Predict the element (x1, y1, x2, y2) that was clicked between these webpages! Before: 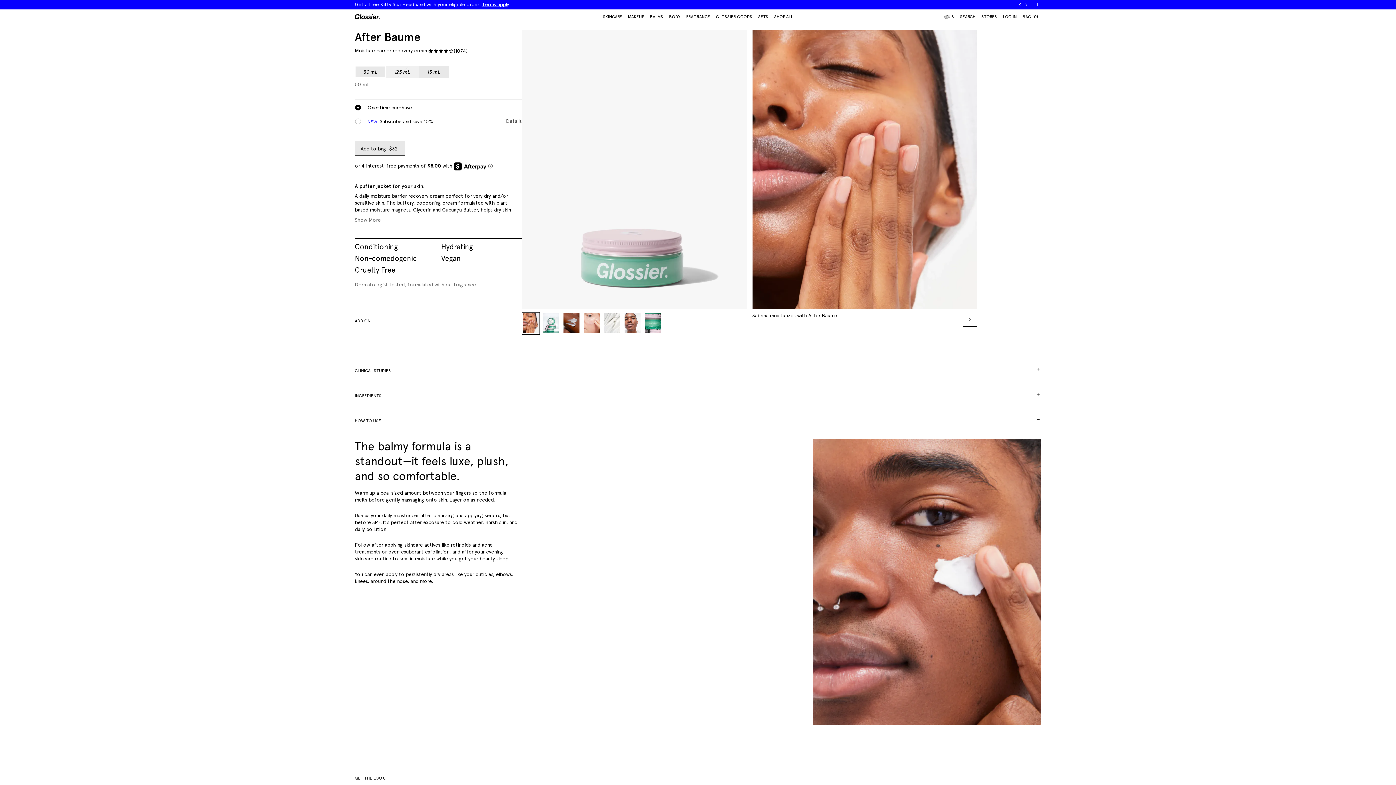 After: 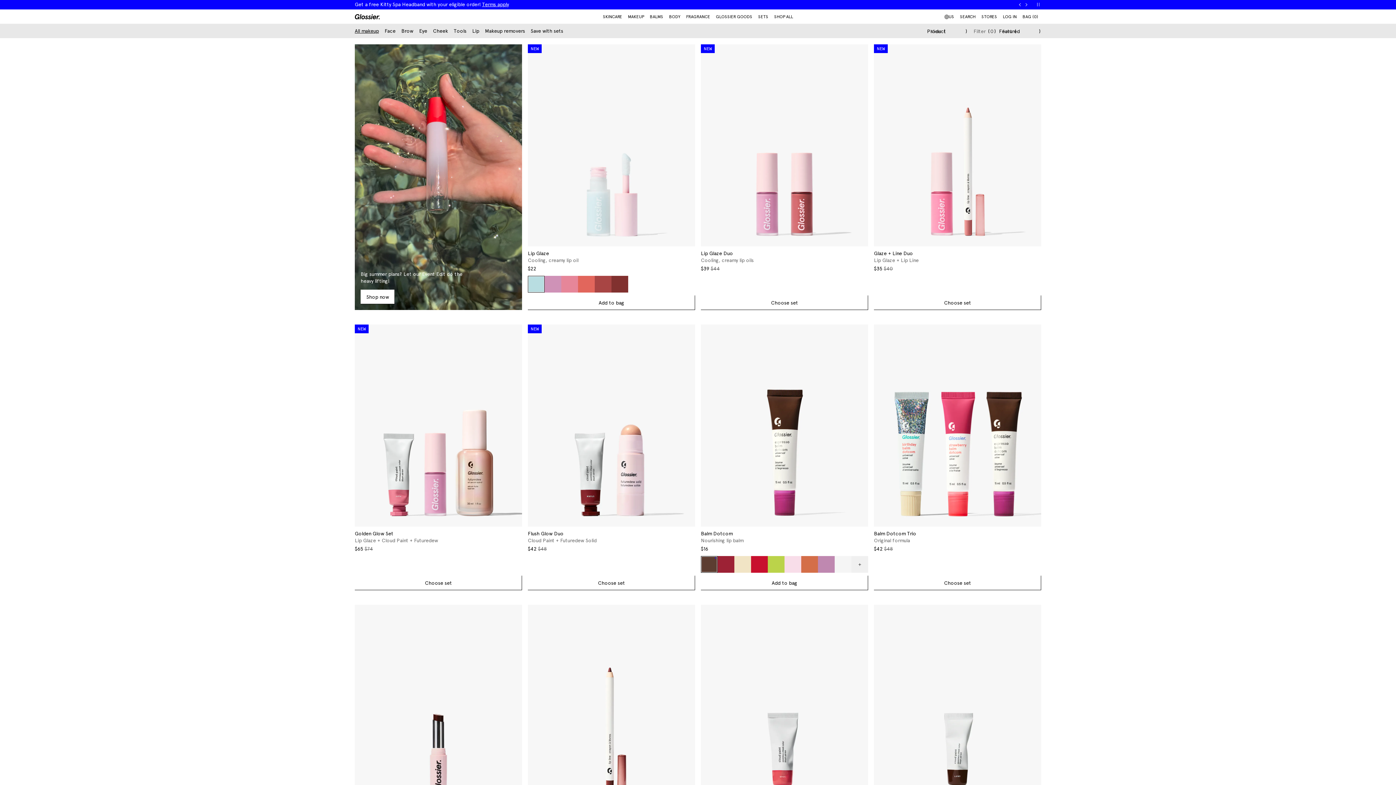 Action: label: MAKEUP bbox: (628, 13, 644, 20)